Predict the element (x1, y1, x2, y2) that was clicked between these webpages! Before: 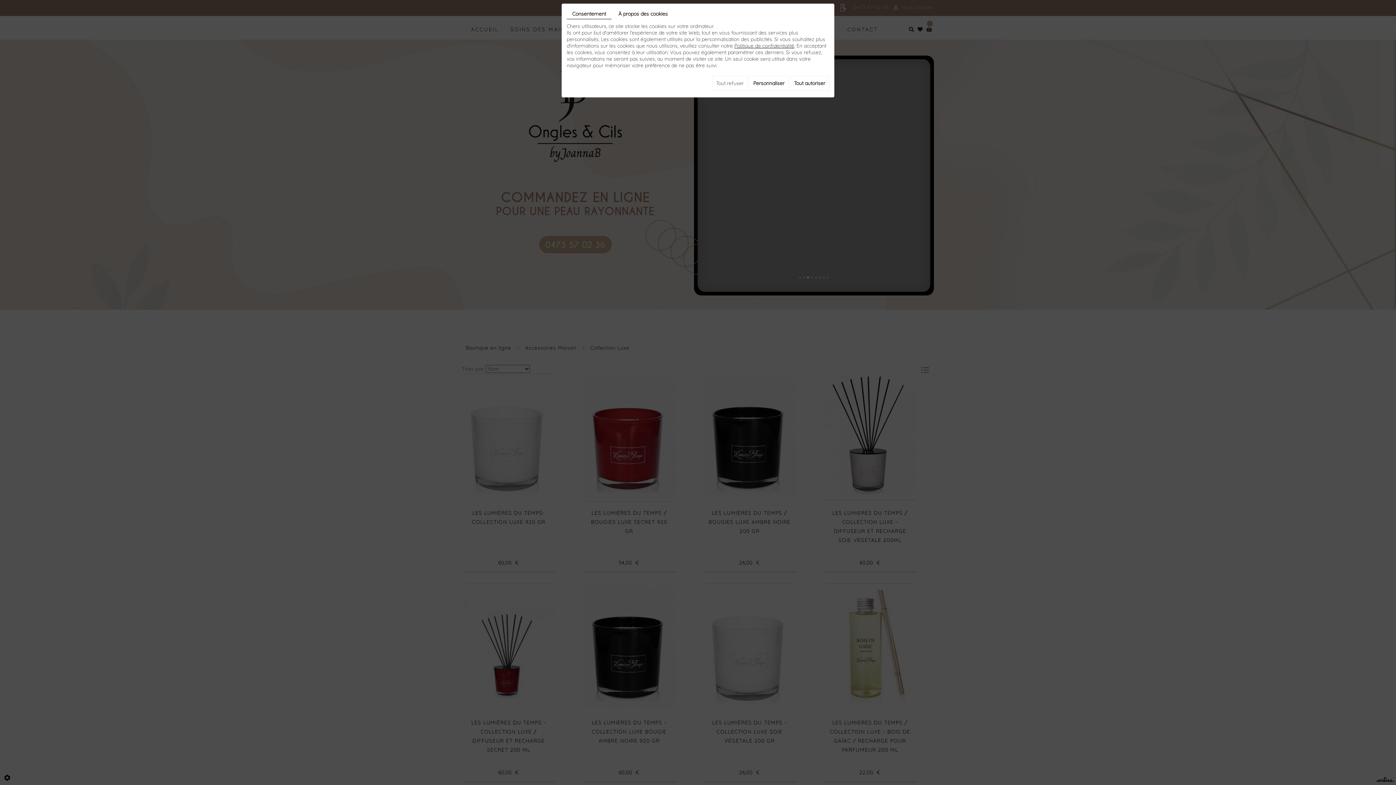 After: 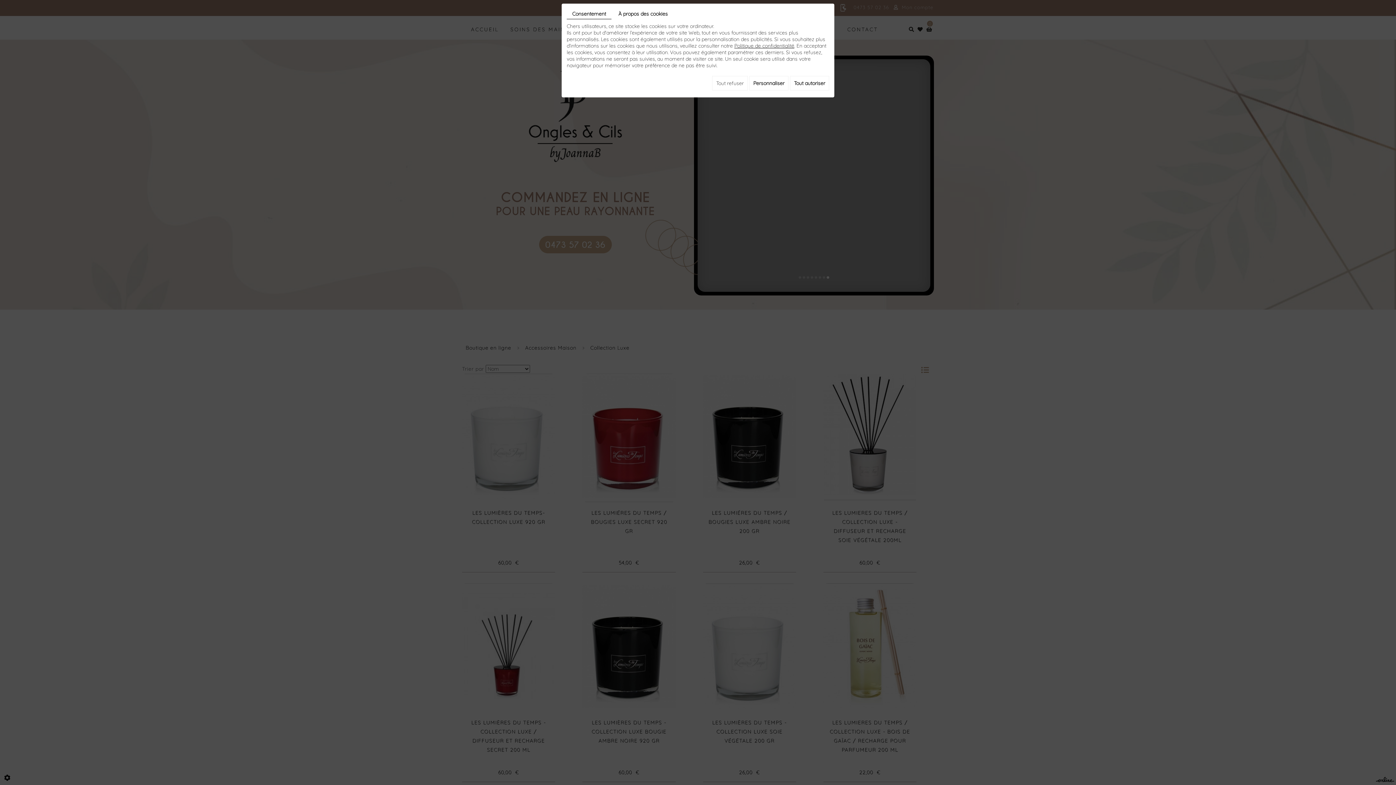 Action: label: Politique de confidentialité bbox: (734, 42, 794, 49)